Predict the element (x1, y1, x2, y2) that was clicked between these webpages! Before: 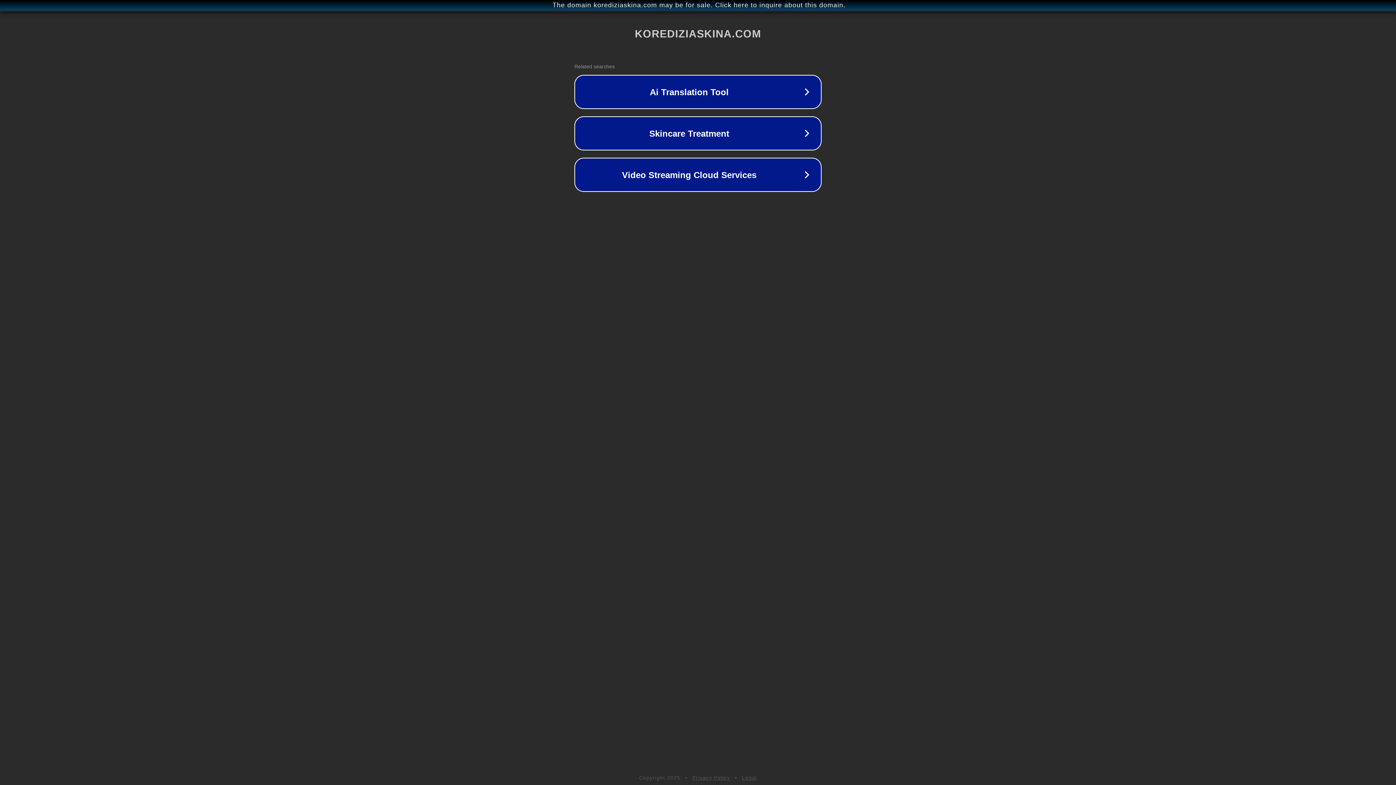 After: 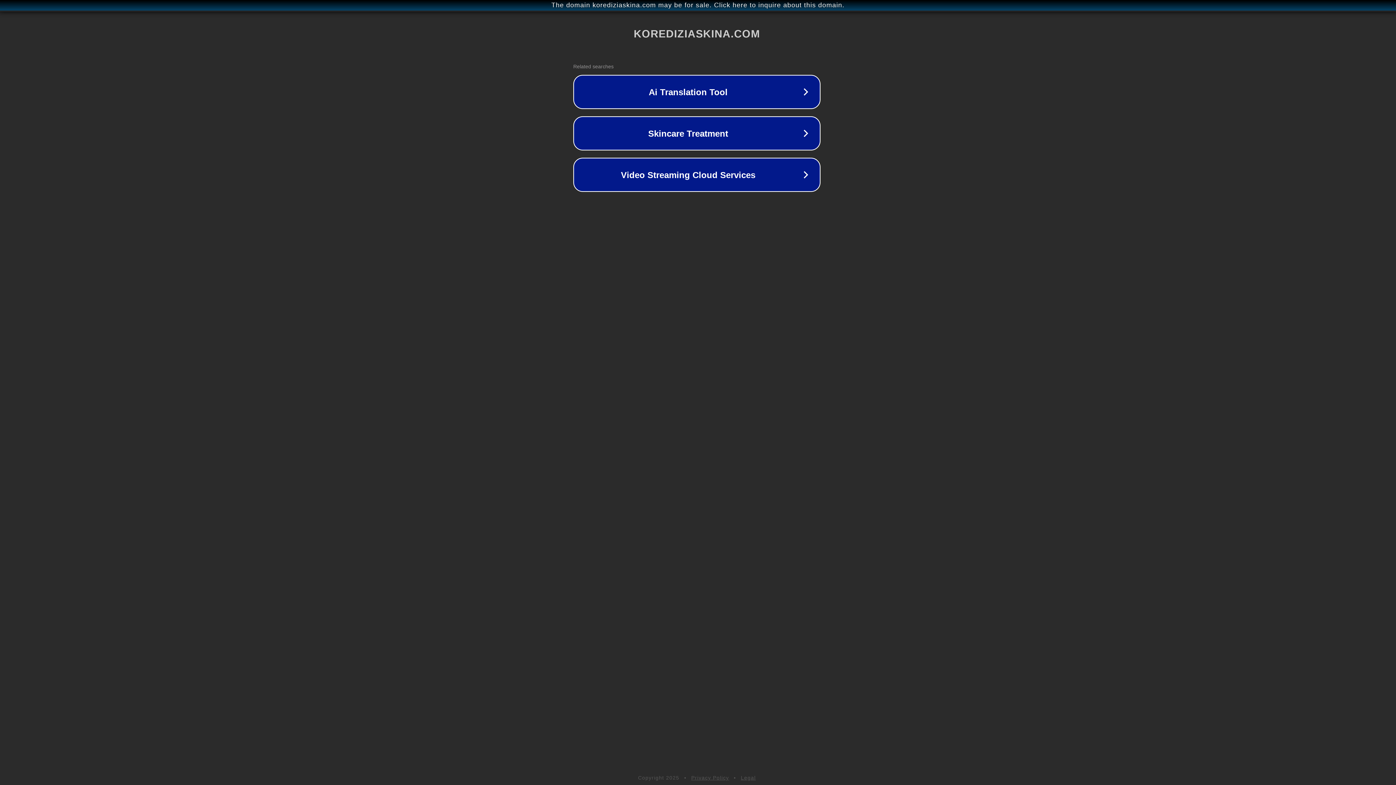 Action: bbox: (1, 1, 1397, 9) label: The domain korediziaskina.com may be for sale. Click here to inquire about this domain.